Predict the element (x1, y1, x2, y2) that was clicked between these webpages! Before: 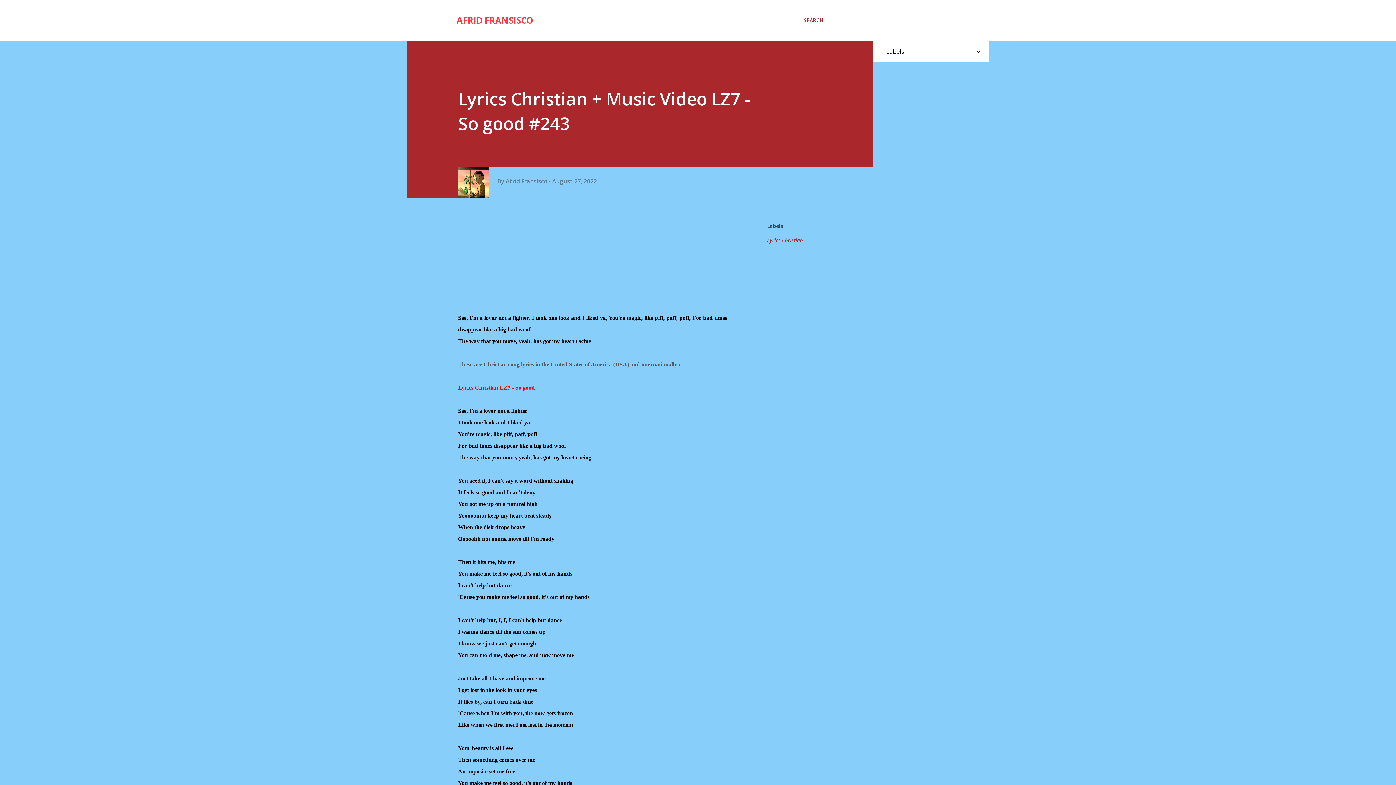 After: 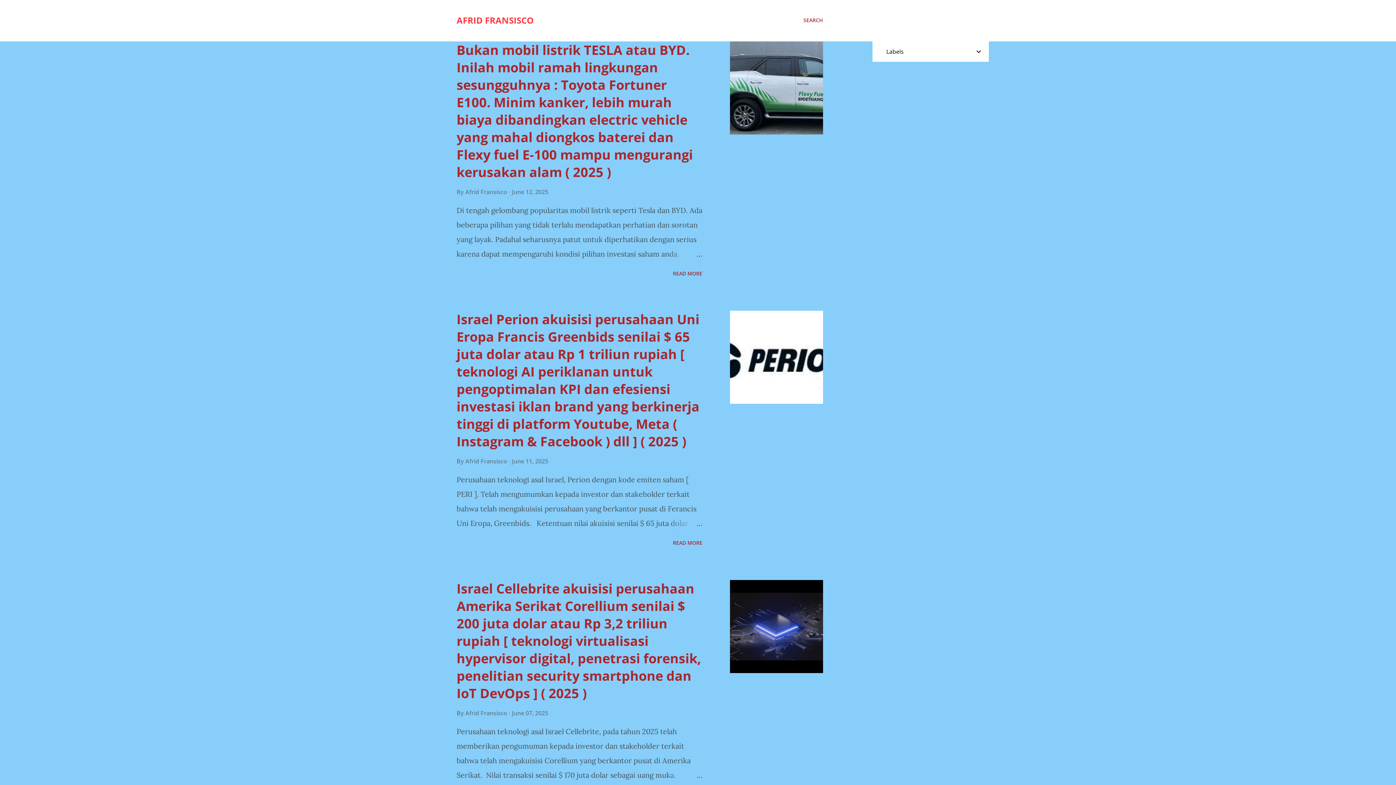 Action: label: AFRID FRANSISCO bbox: (456, 14, 533, 26)